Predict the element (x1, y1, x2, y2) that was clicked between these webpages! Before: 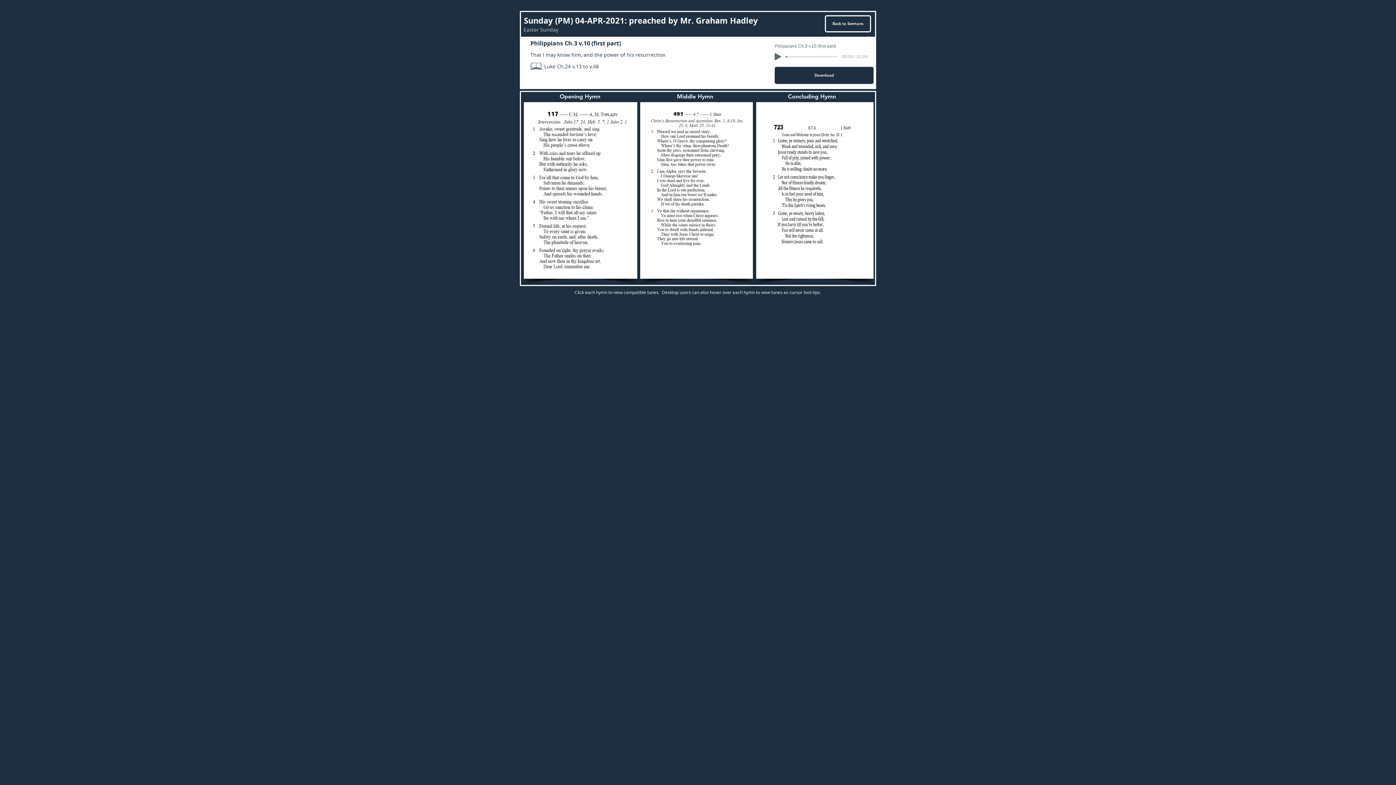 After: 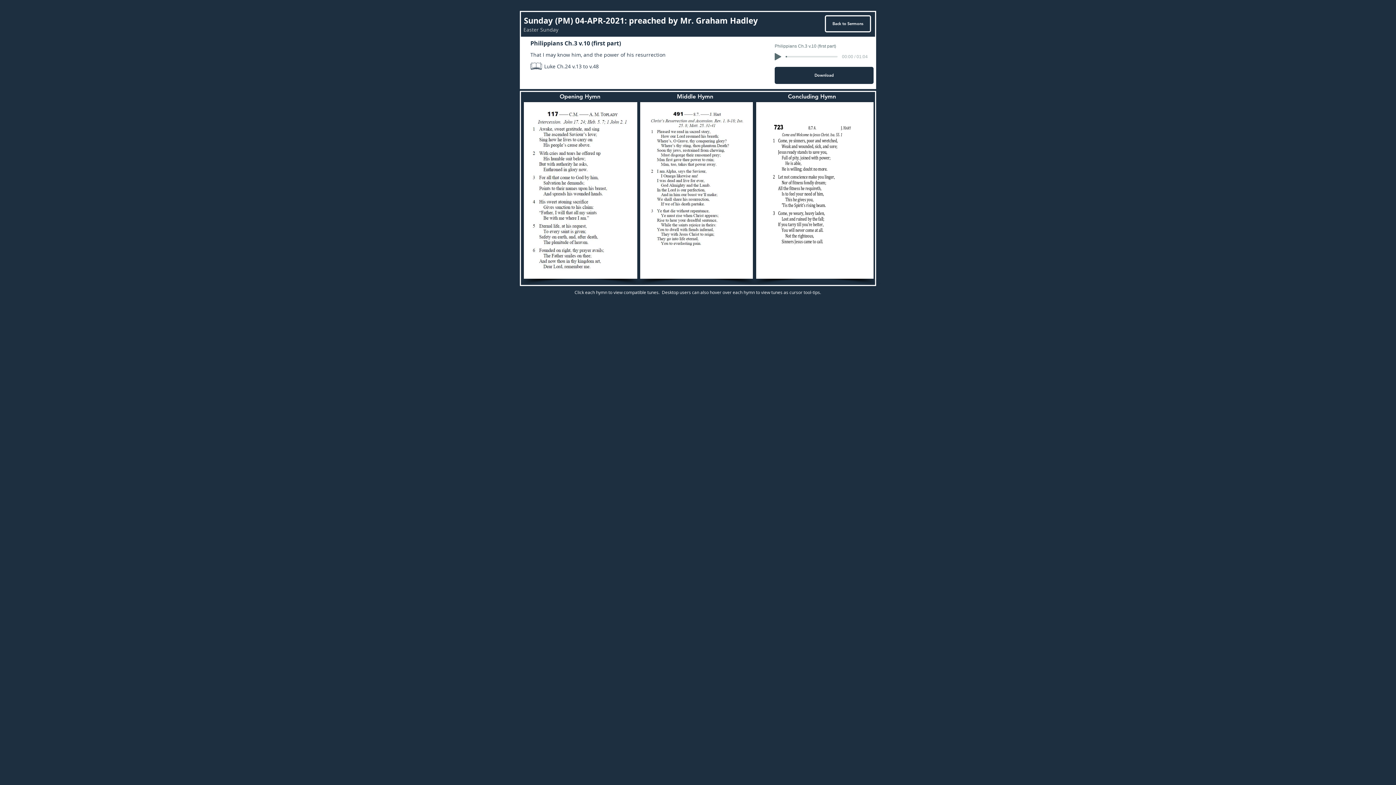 Action: label: Play bbox: (774, 52, 781, 60)